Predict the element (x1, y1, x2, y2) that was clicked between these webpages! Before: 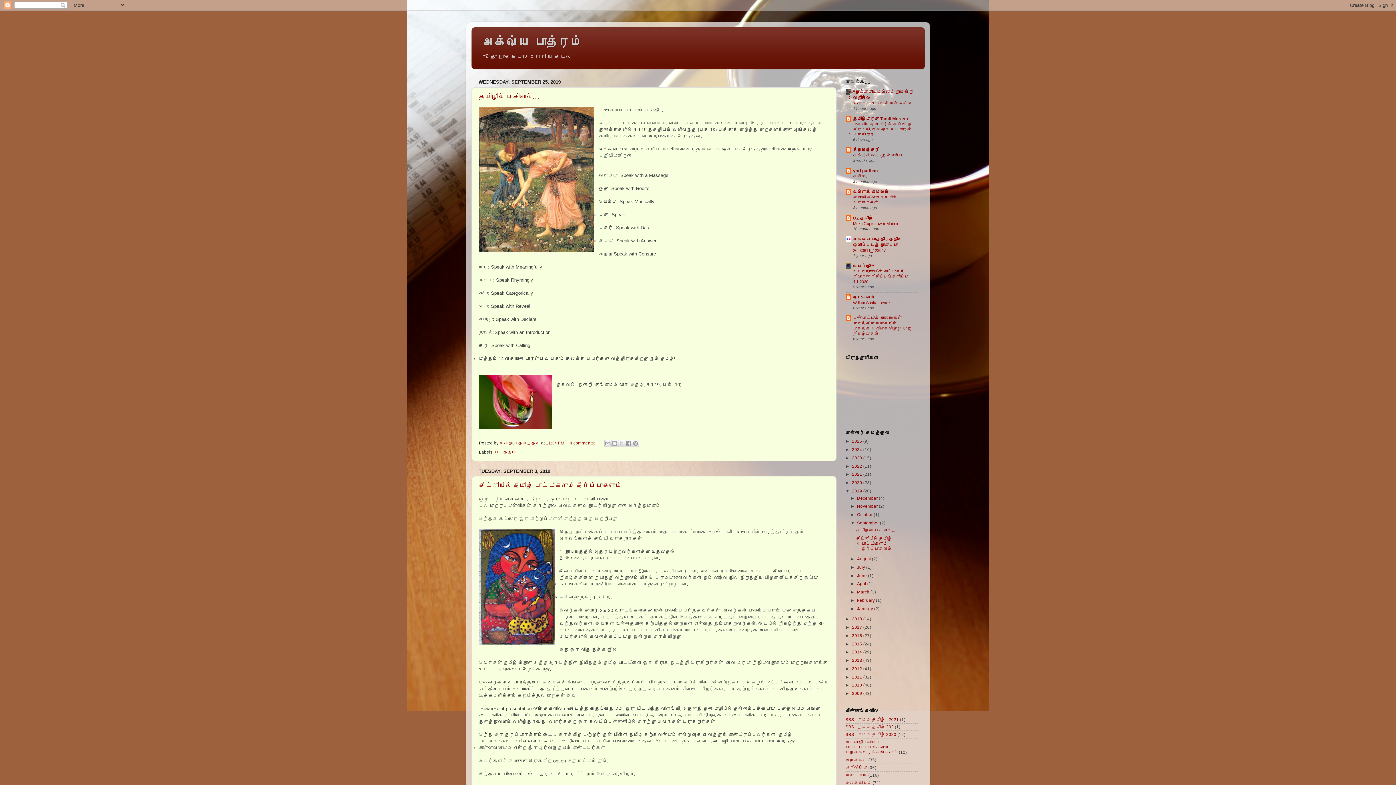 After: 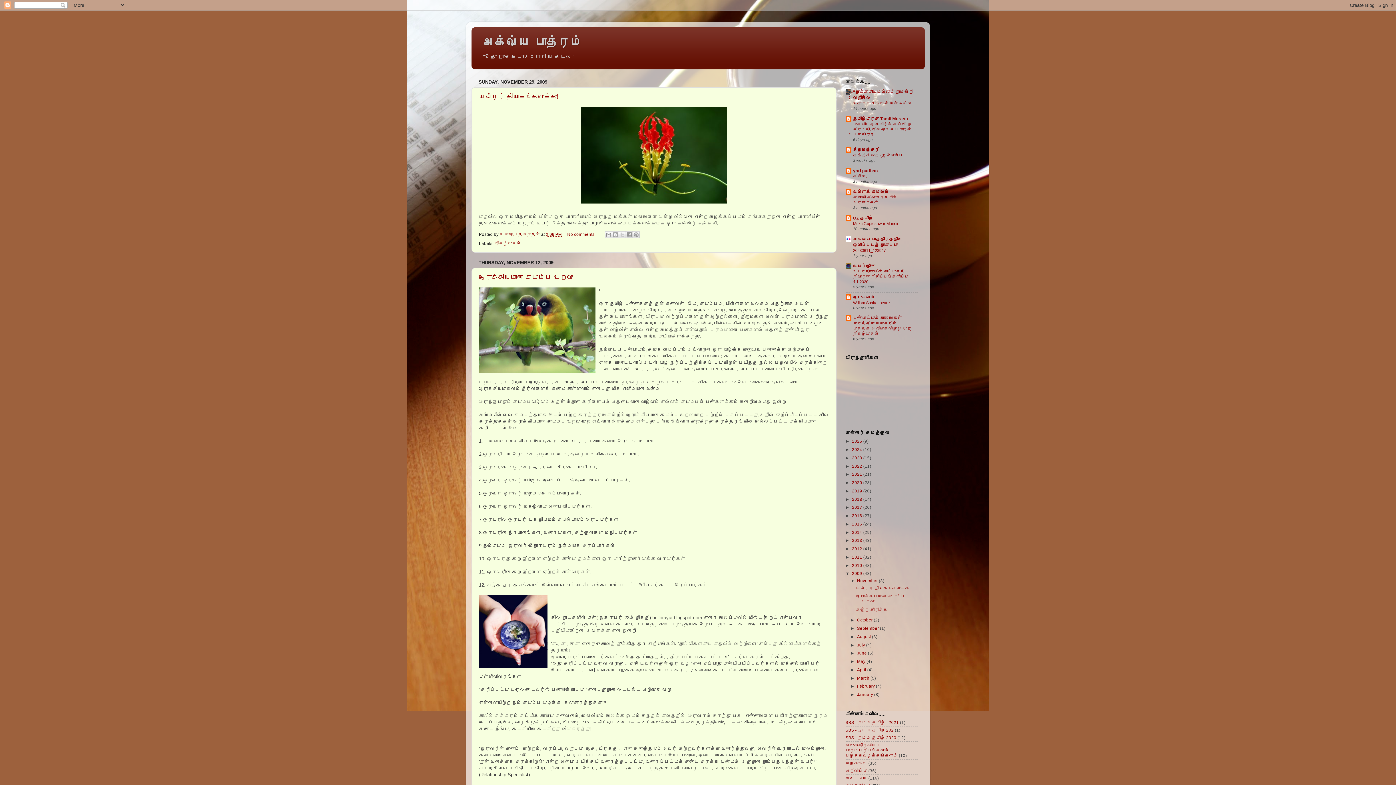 Action: bbox: (852, 691, 863, 696) label: 2009 